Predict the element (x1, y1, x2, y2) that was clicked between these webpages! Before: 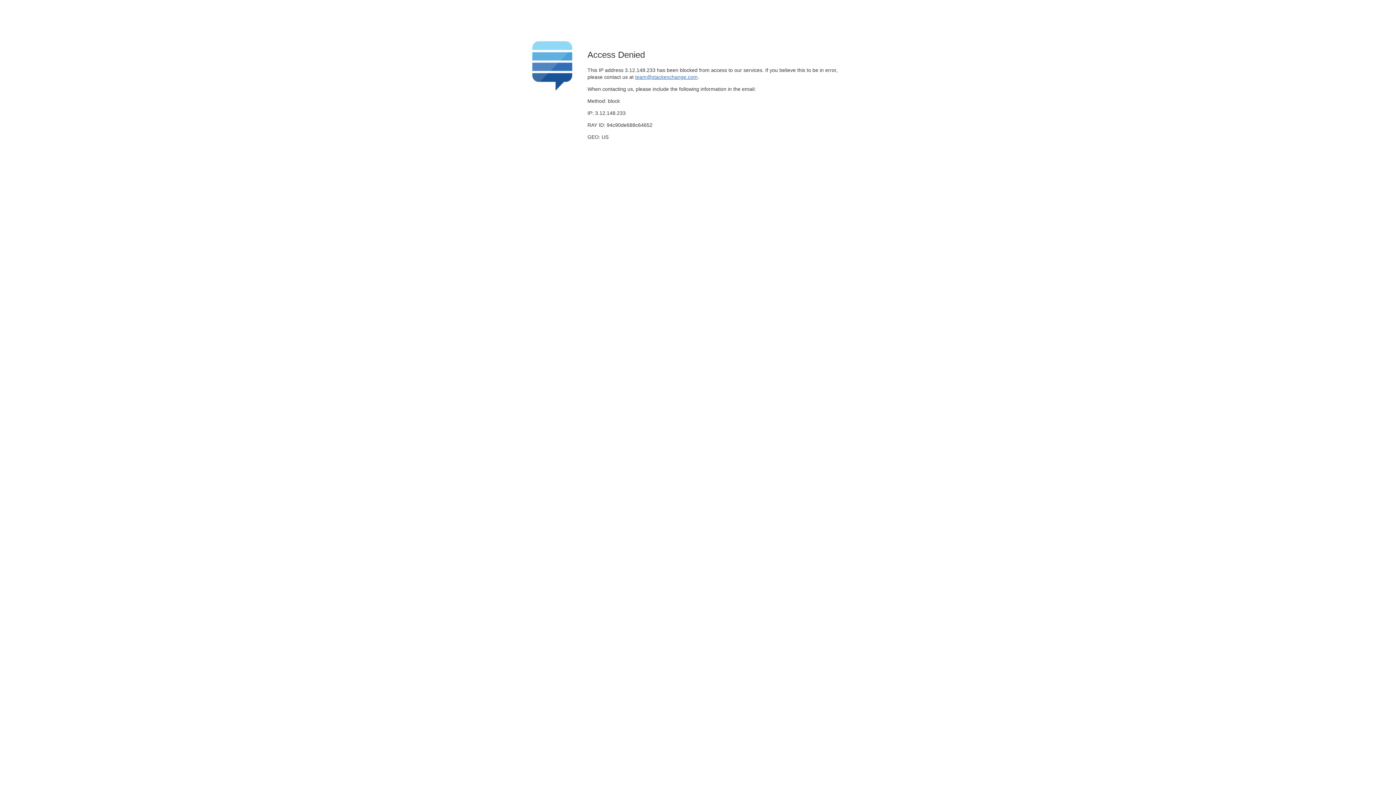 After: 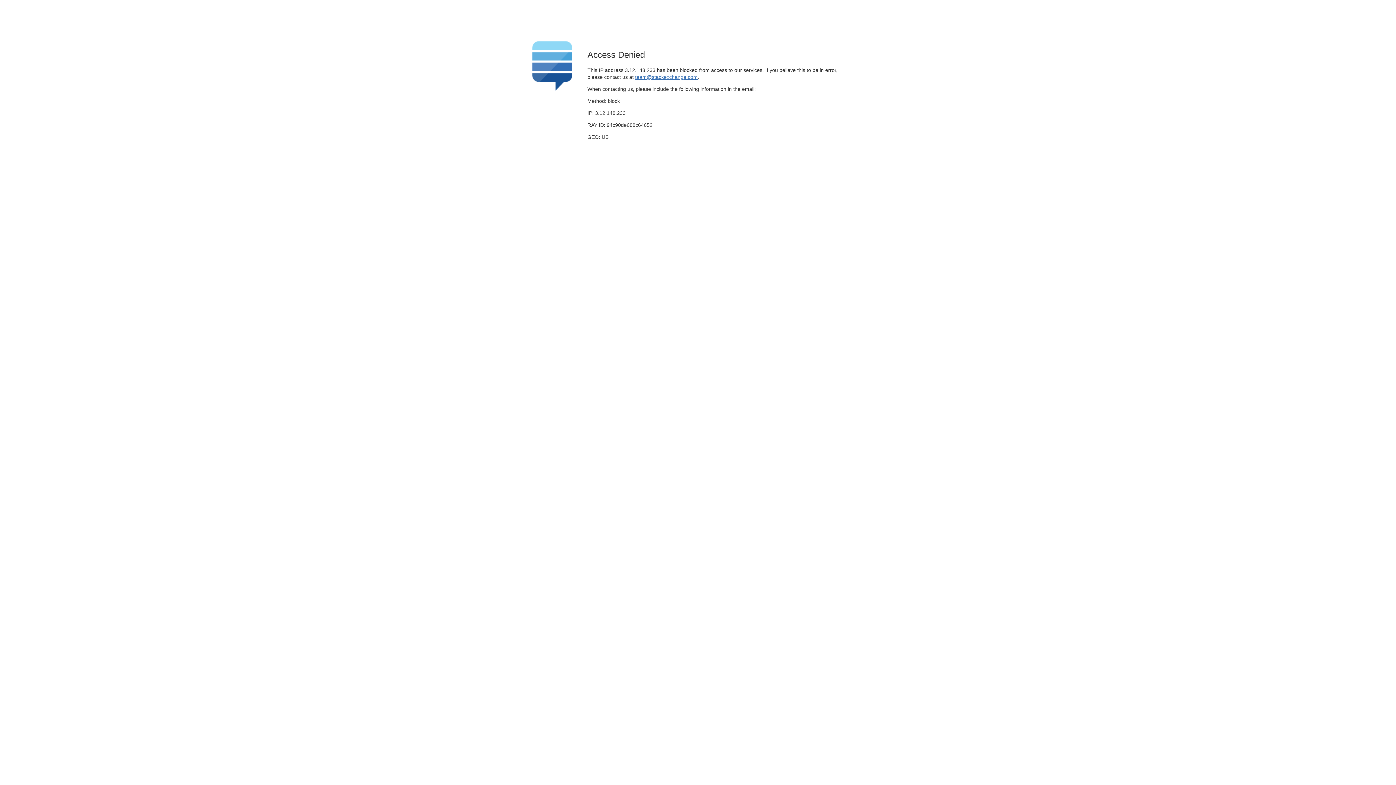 Action: label: team@stackexchange.com bbox: (635, 74, 697, 79)